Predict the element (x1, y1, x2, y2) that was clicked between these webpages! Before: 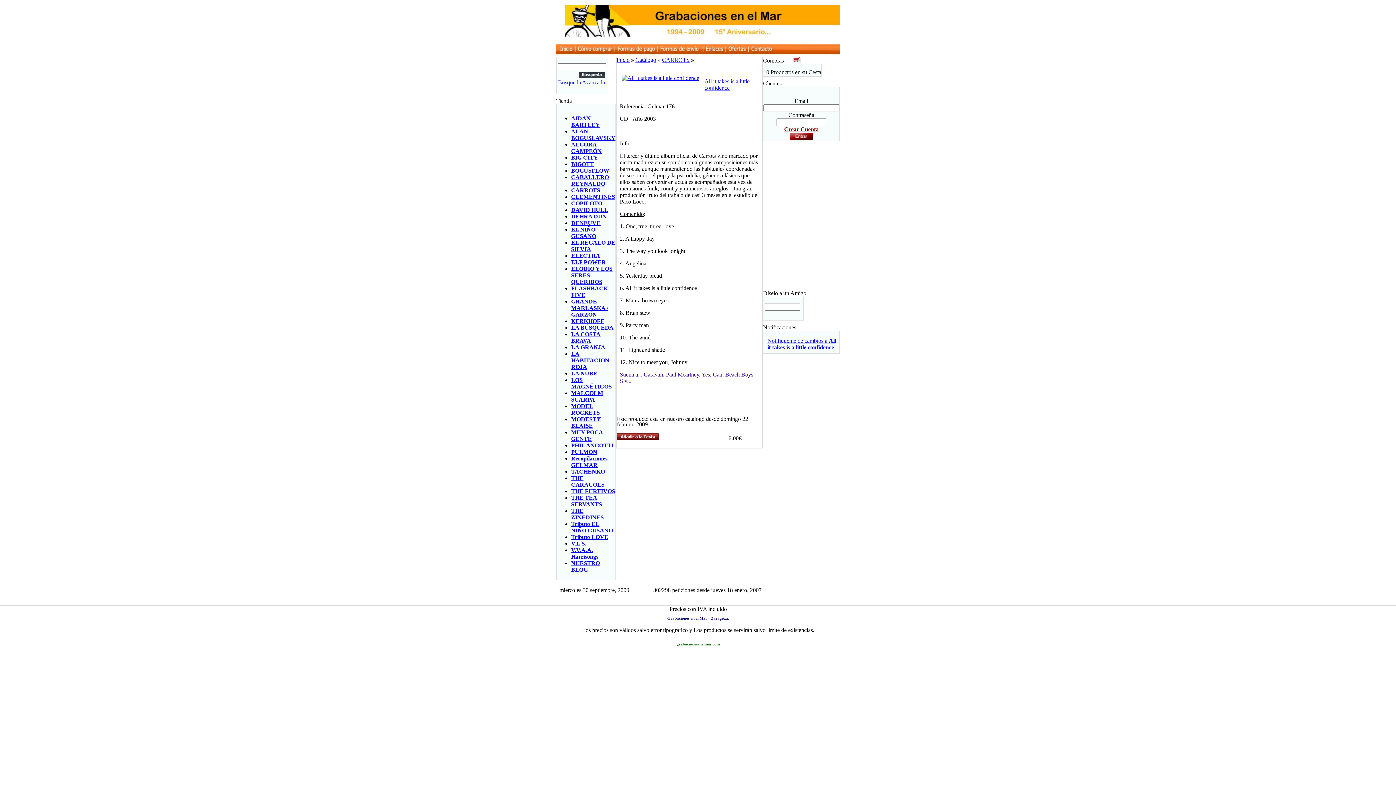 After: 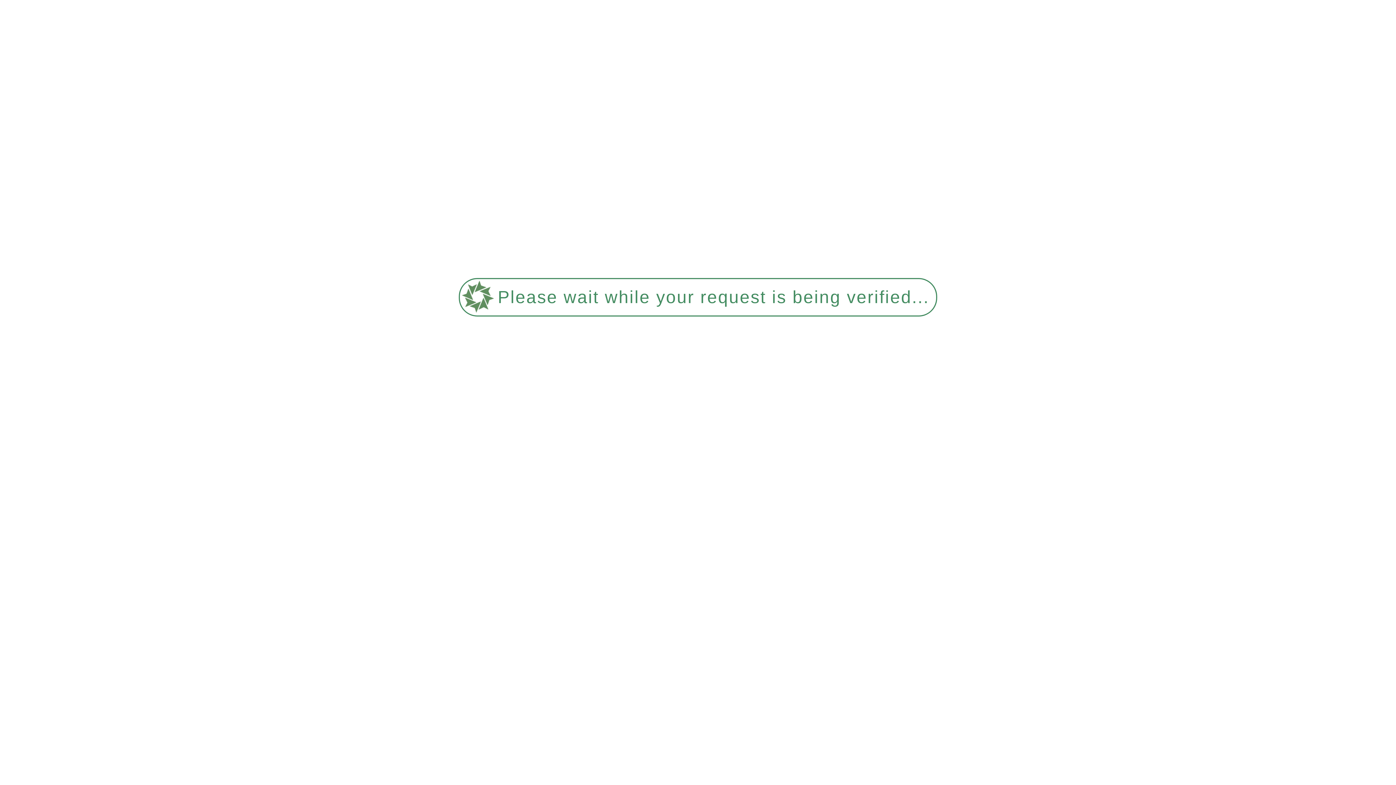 Action: bbox: (556, 50, 575, 56)